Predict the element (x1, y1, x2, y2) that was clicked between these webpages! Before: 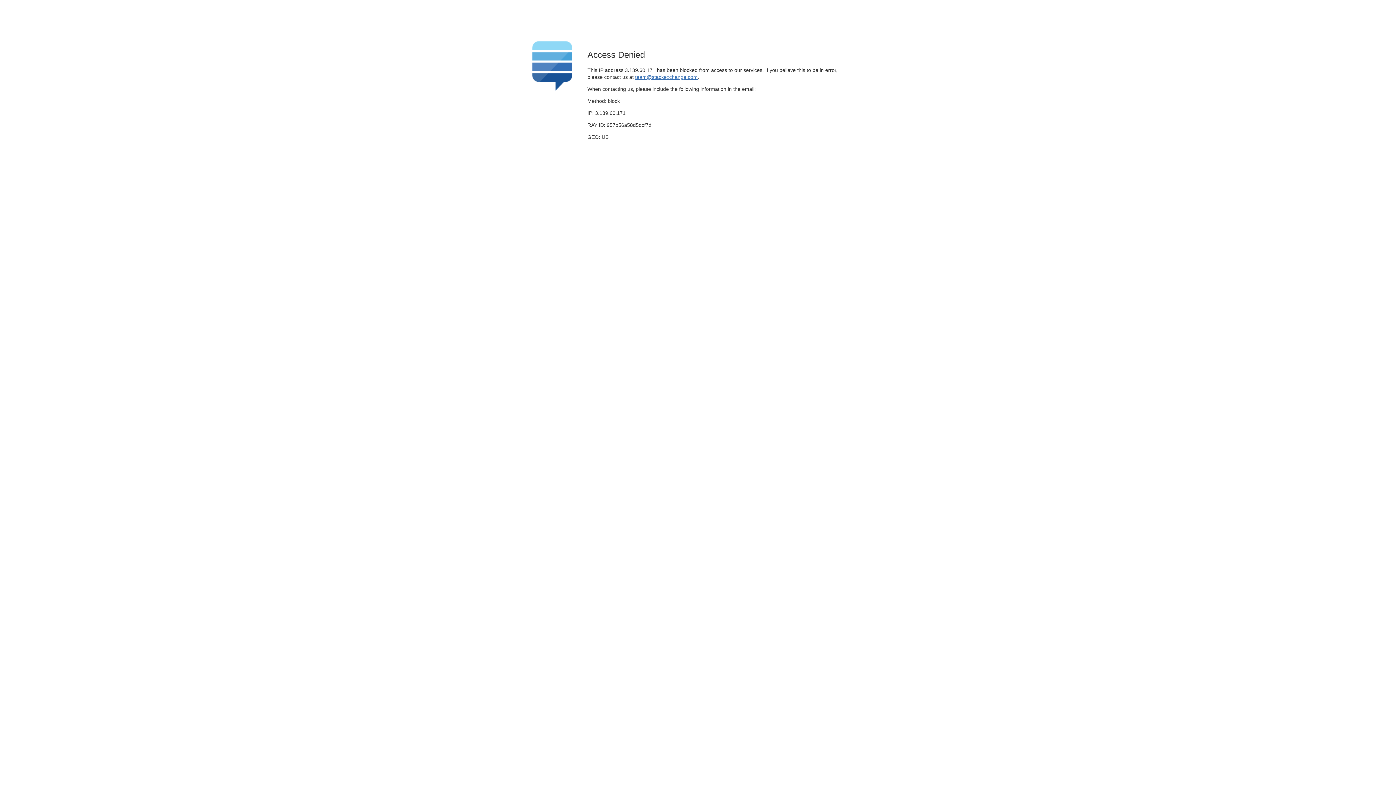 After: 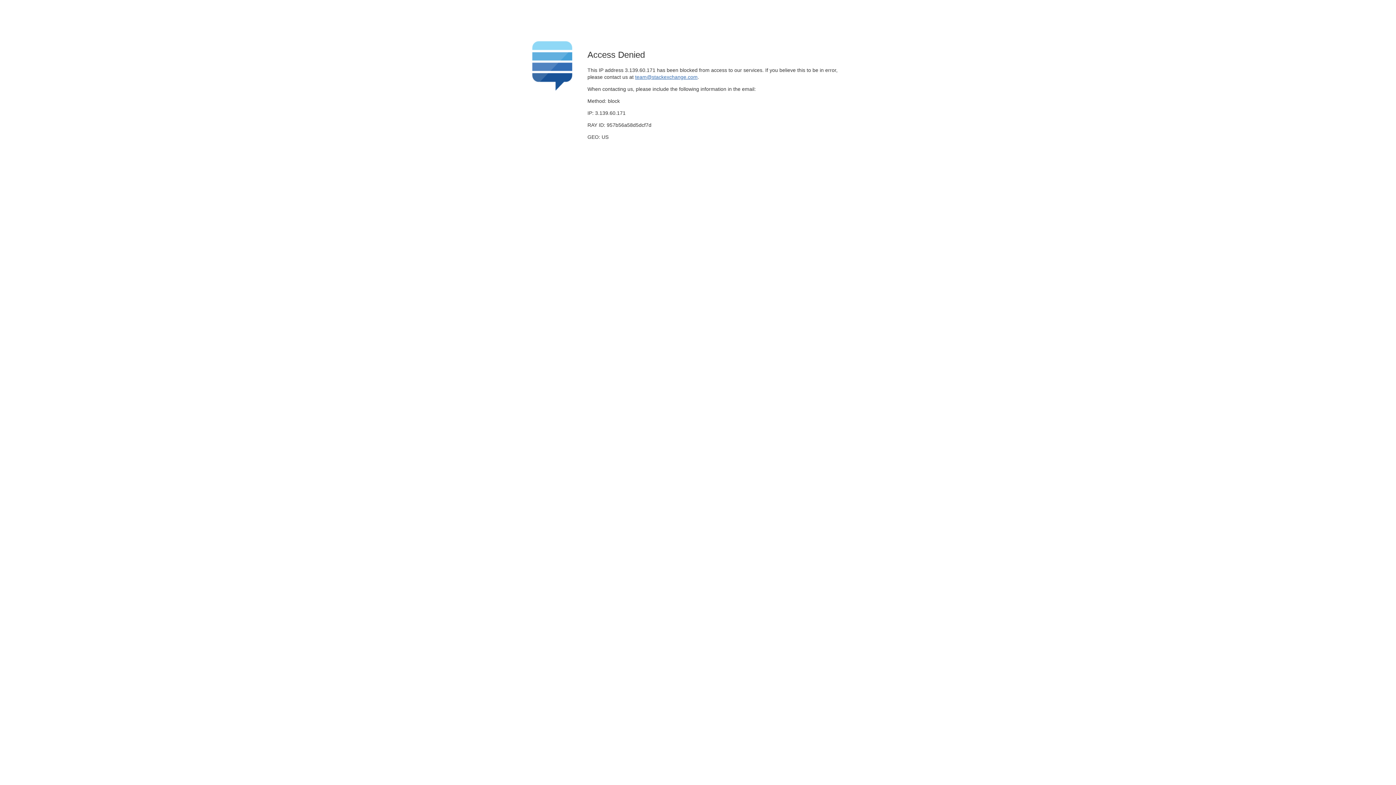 Action: label: team@stackexchange.com bbox: (635, 74, 697, 79)